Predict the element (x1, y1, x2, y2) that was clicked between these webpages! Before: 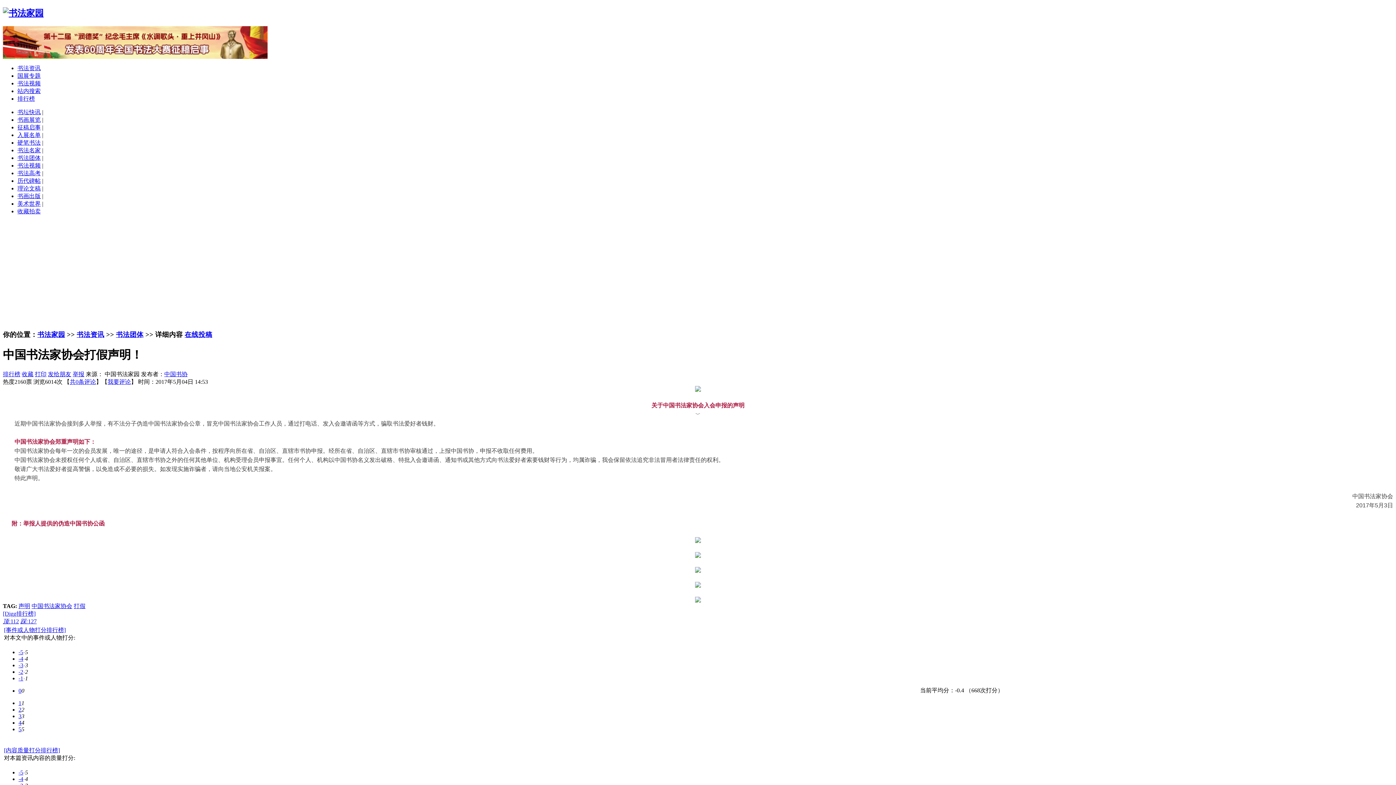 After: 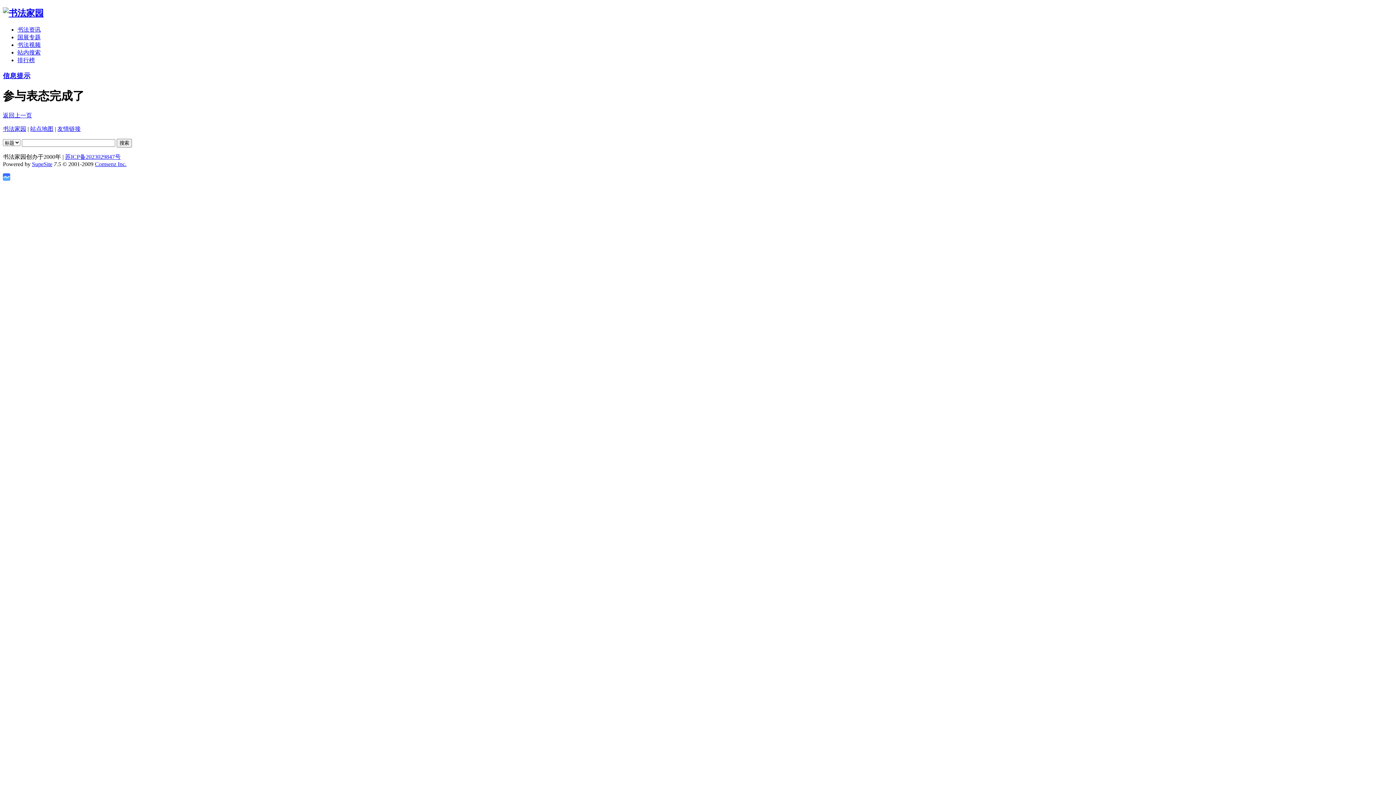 Action: bbox: (18, 707, 21, 713) label: 2